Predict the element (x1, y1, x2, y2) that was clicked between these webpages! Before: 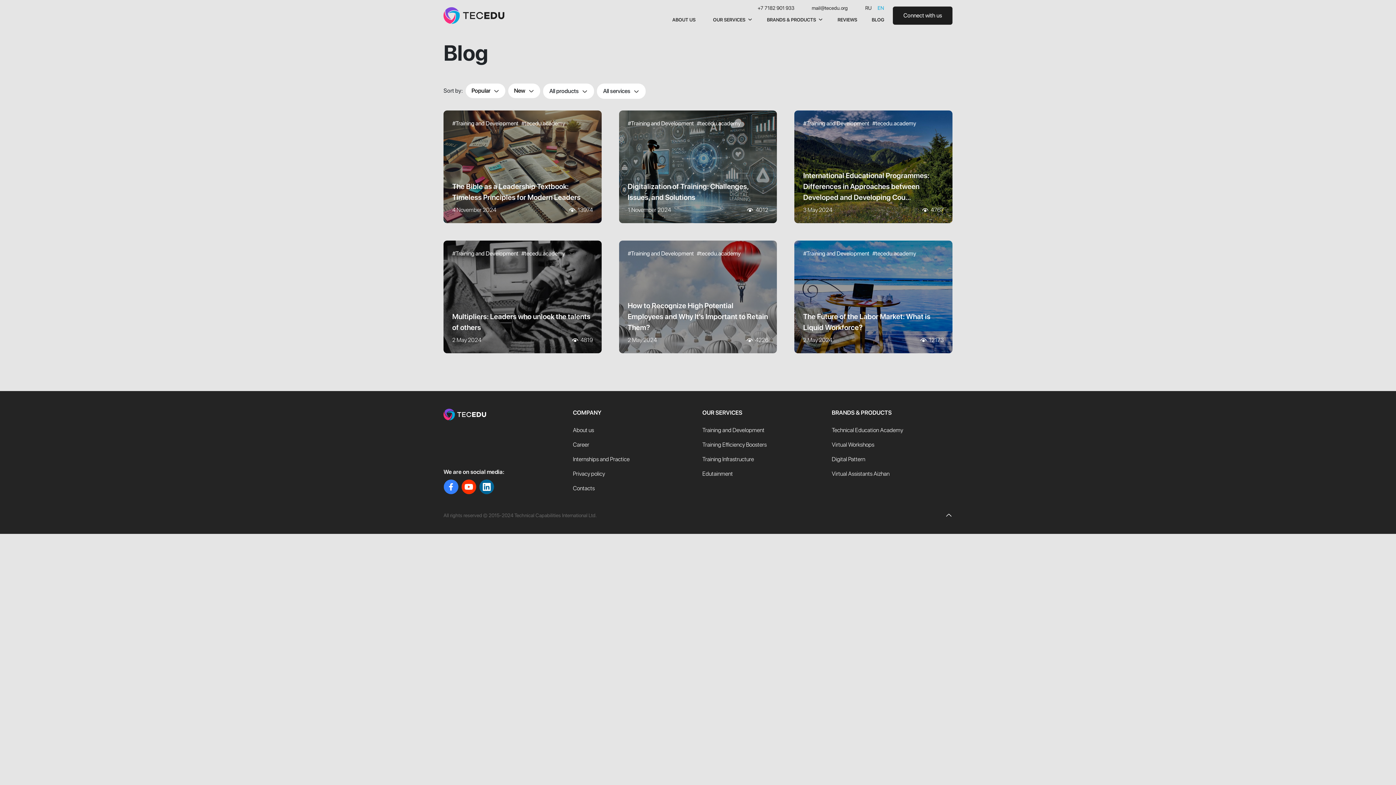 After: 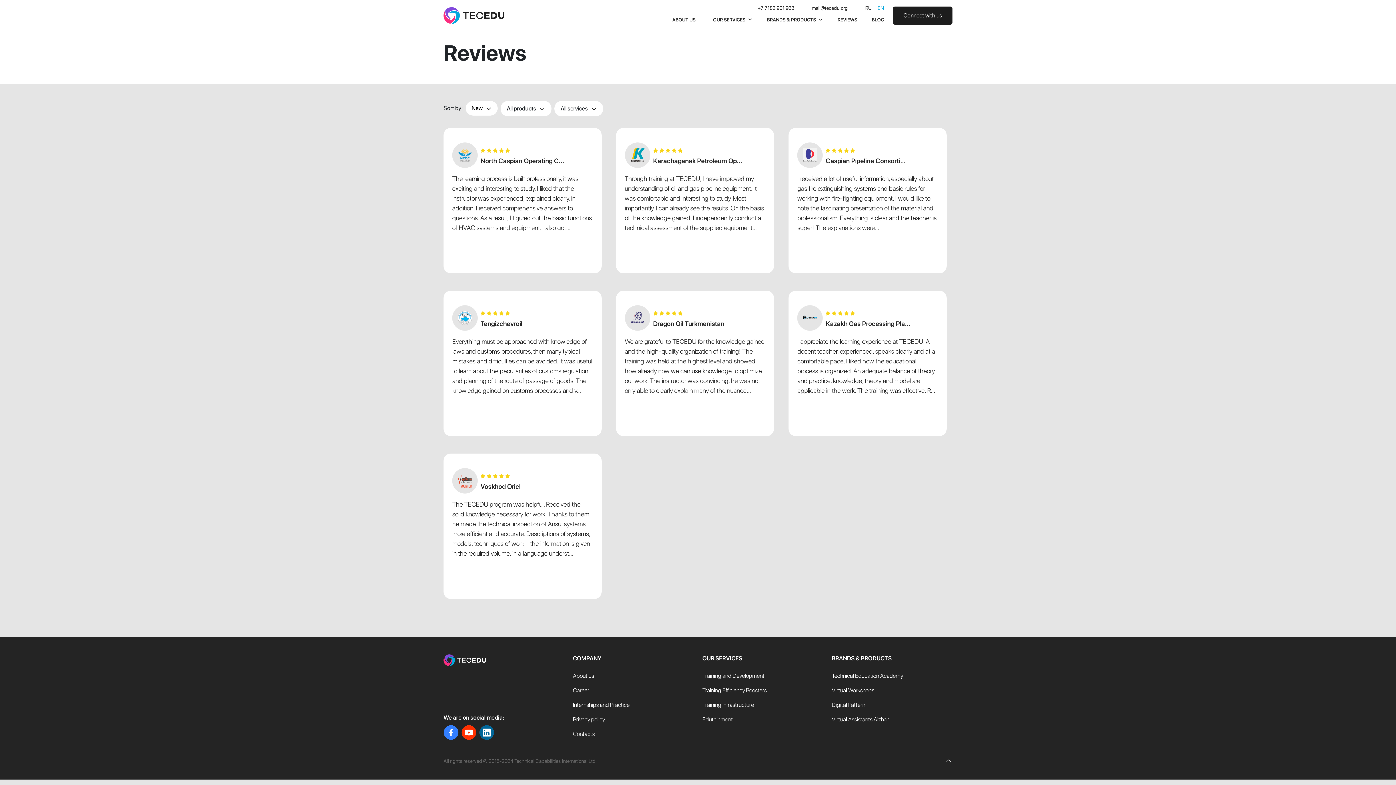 Action: bbox: (834, 13, 860, 26) label: REVIEWS